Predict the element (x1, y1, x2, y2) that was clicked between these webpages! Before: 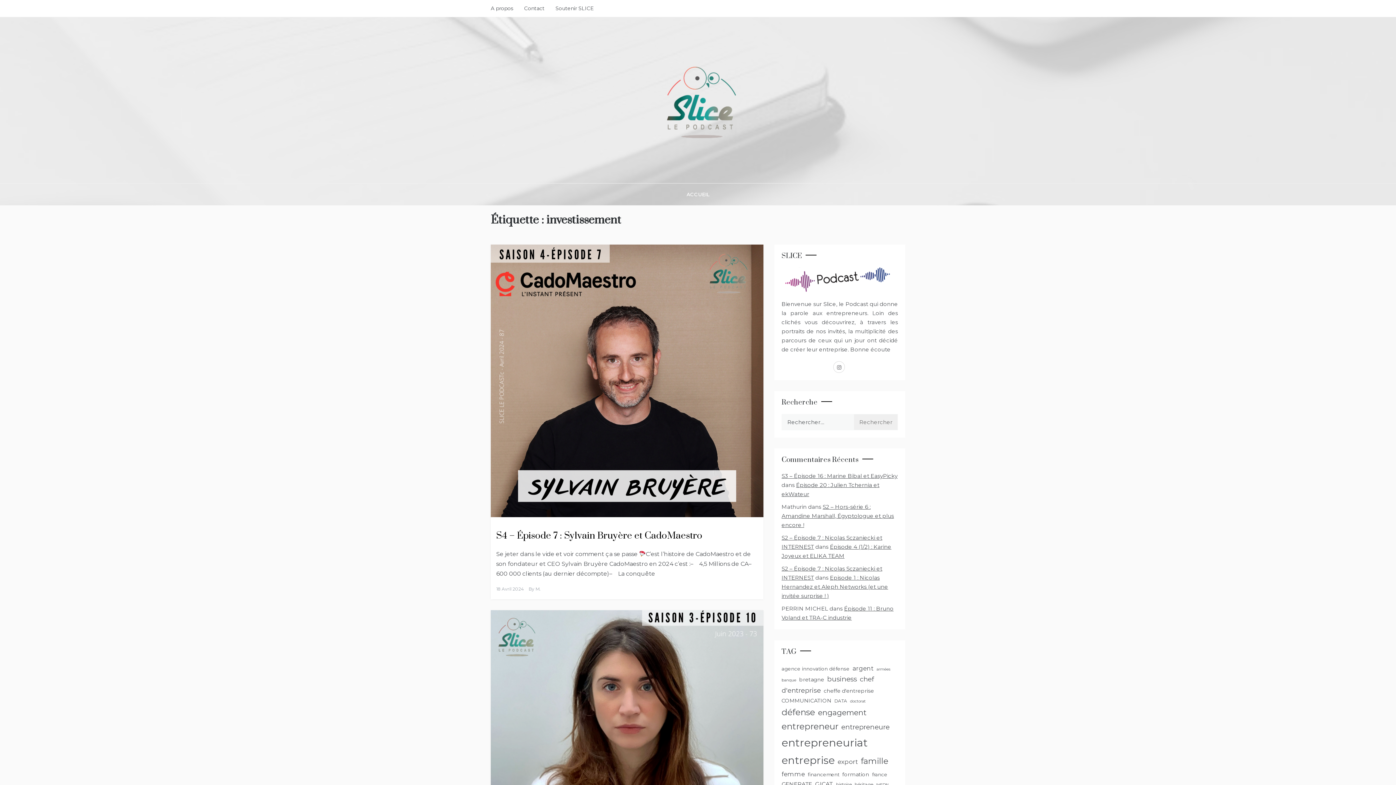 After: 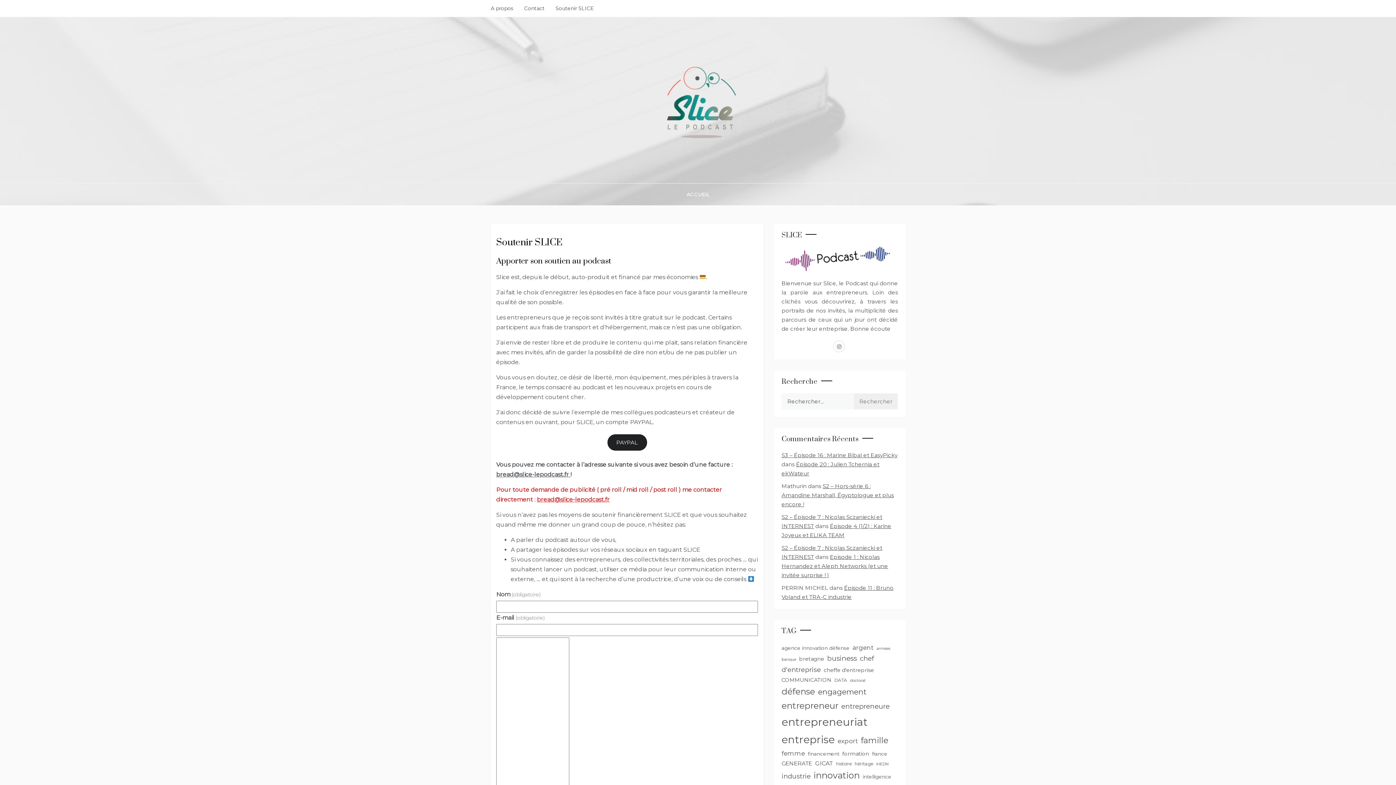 Action: label: Soutenir SLICE bbox: (550, 1, 594, 15)